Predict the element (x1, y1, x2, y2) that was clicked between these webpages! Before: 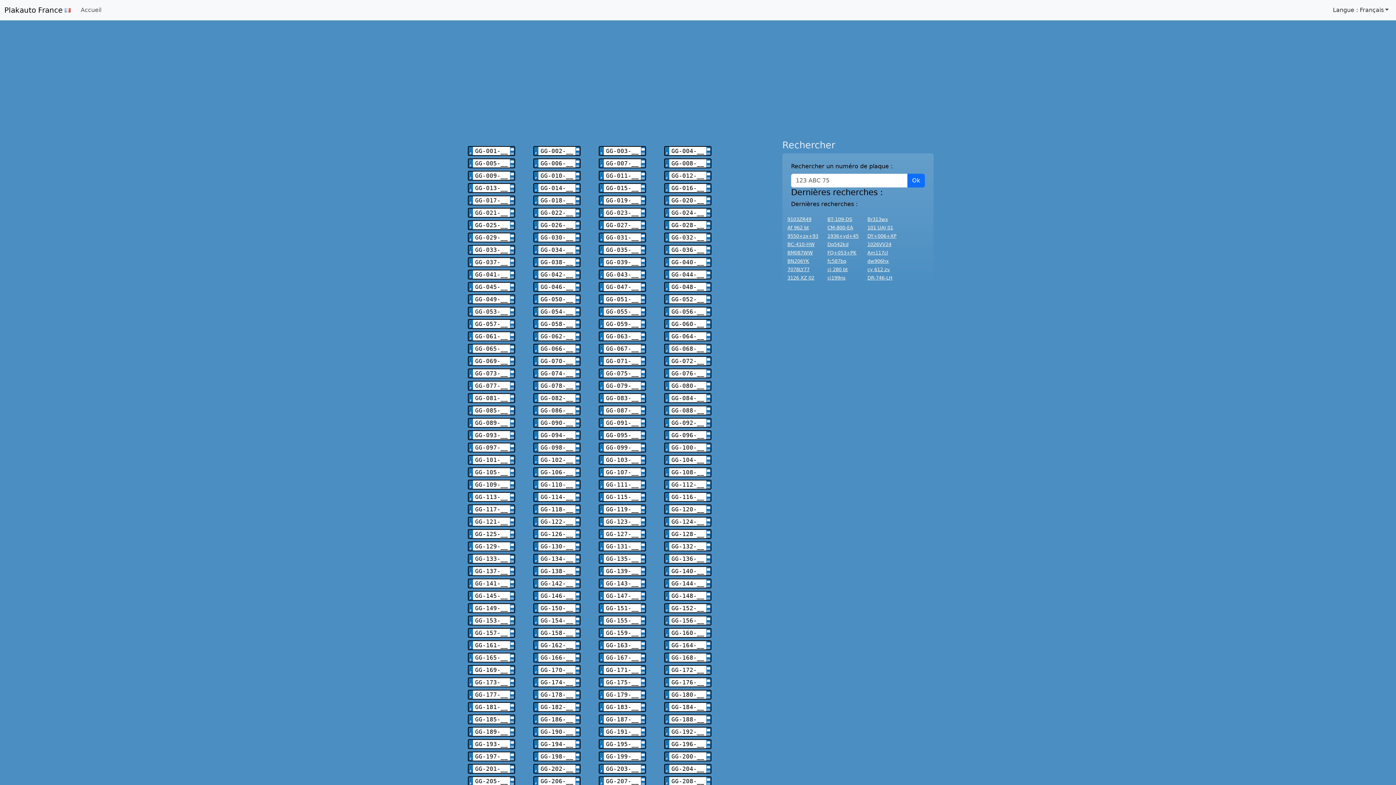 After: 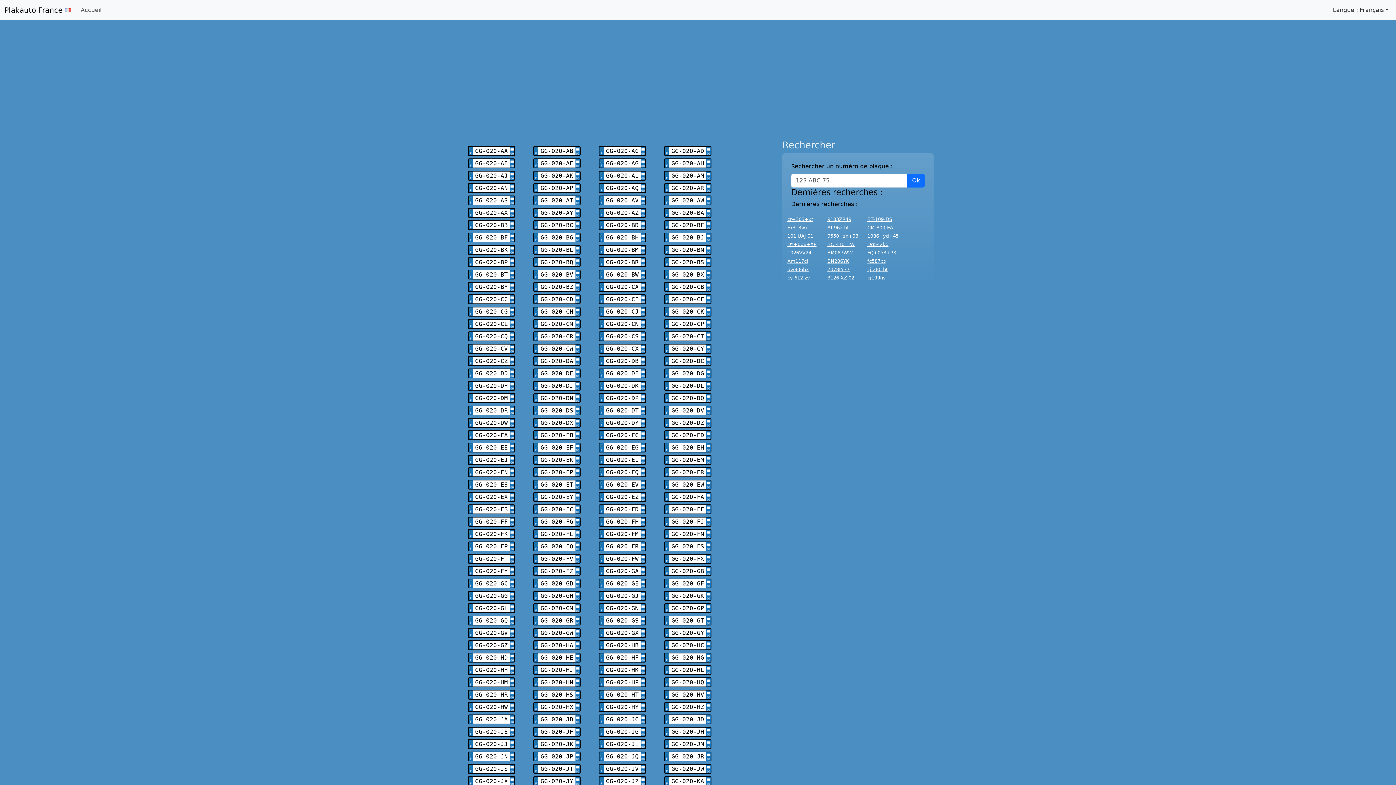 Action: bbox: (664, 195, 711, 205) label: GG-020-__